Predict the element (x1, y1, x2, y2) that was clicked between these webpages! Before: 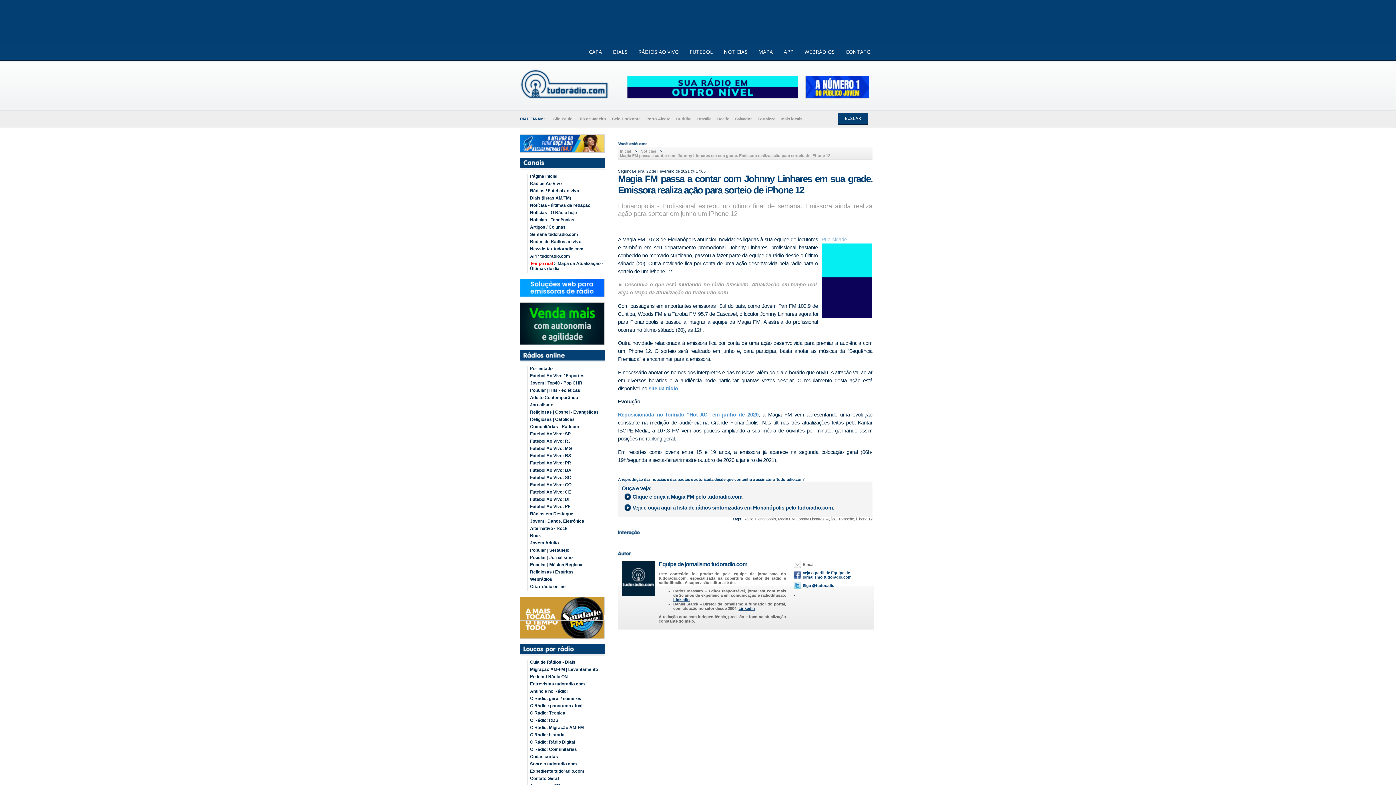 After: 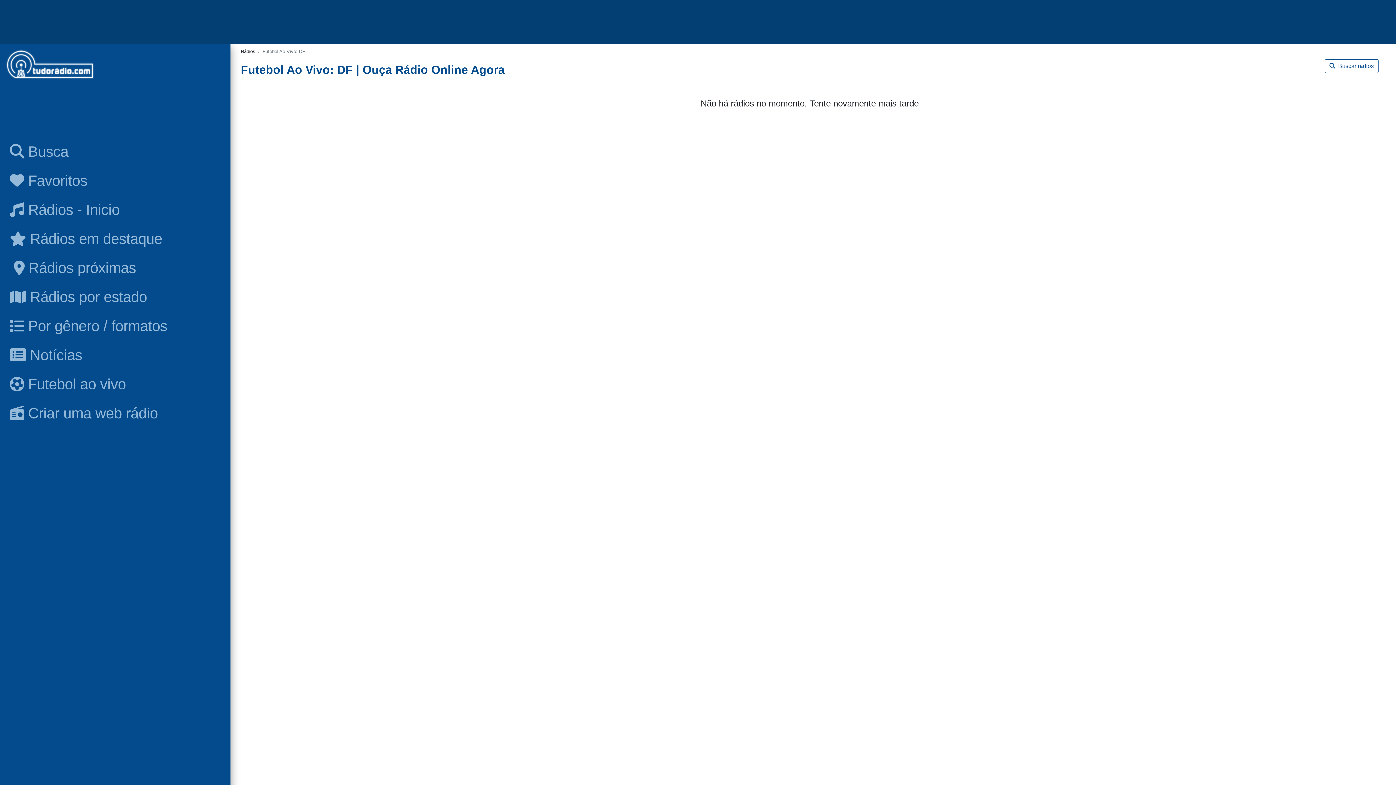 Action: label: Futebol Ao Vivo: DF bbox: (527, 497, 606, 502)